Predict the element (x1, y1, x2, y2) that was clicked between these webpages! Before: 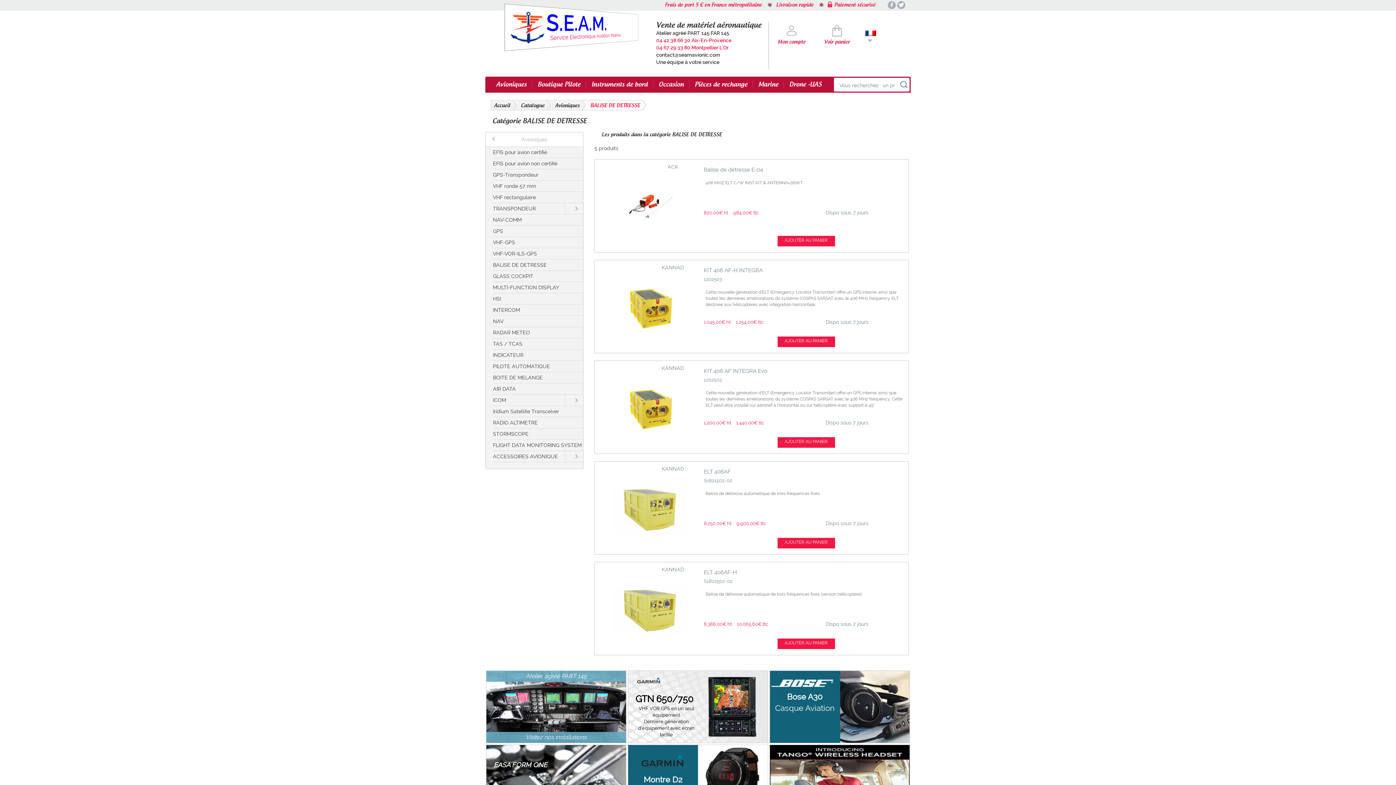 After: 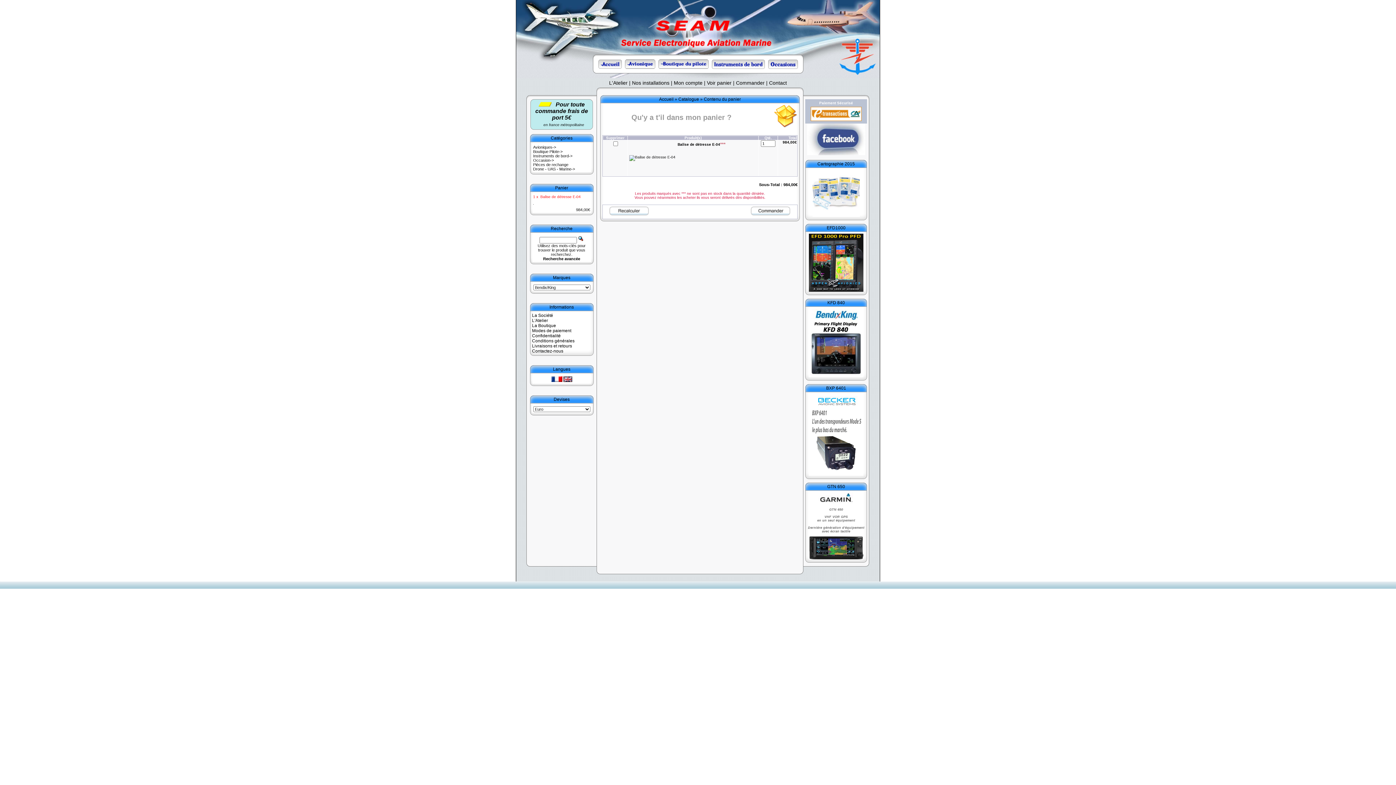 Action: label: AJOUTER AU PANIER bbox: (704, 236, 908, 246)